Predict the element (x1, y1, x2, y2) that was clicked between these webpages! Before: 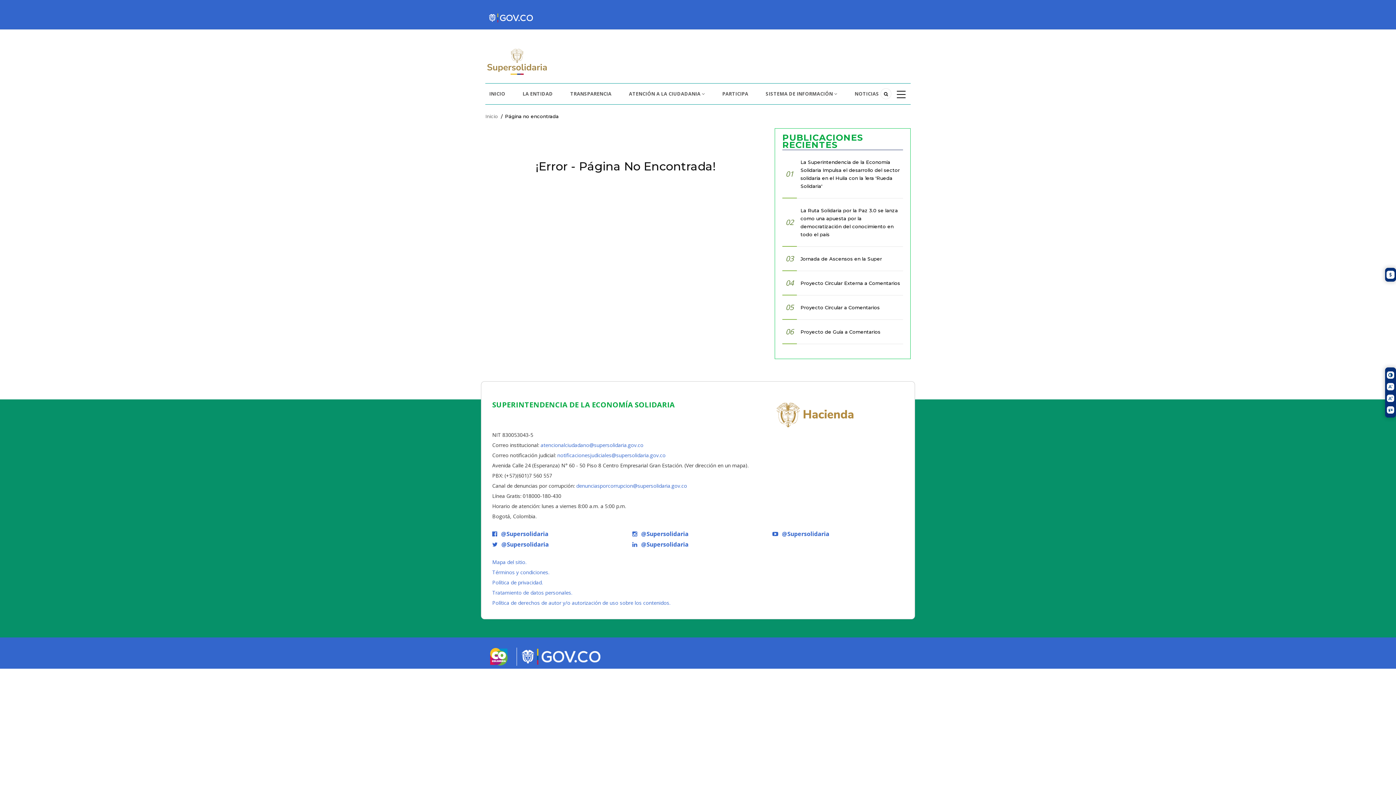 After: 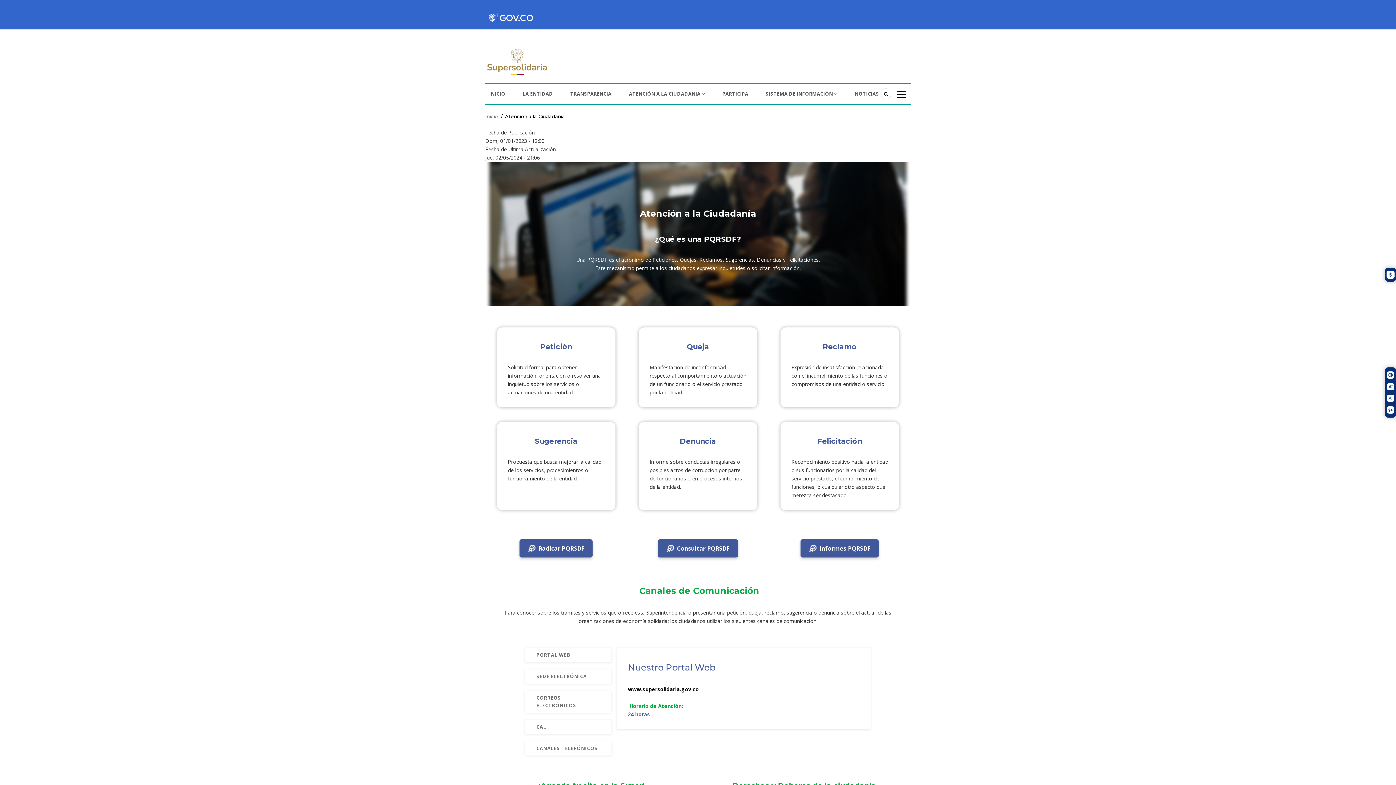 Action: label: ATENCIÓN A LA CIUDADANIA  bbox: (625, 83, 718, 104)